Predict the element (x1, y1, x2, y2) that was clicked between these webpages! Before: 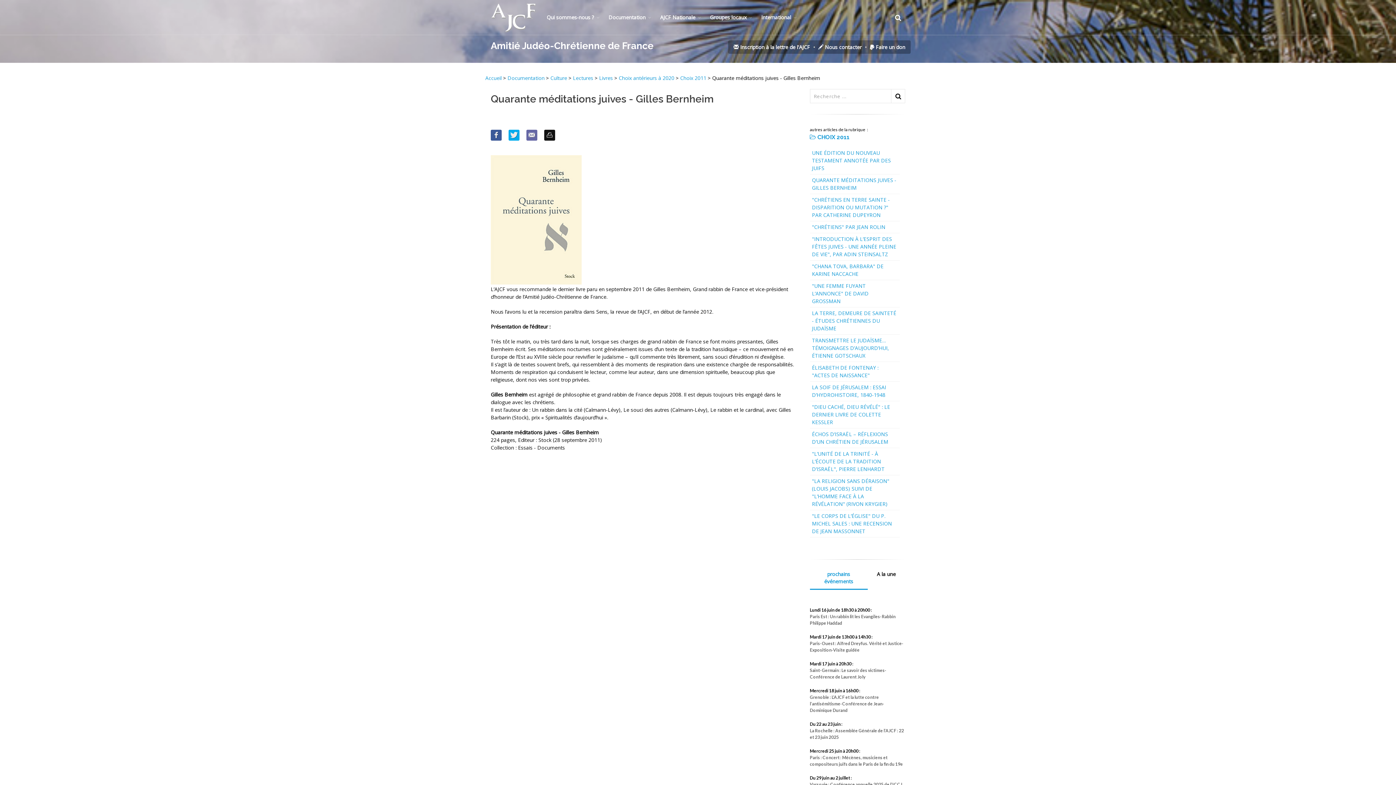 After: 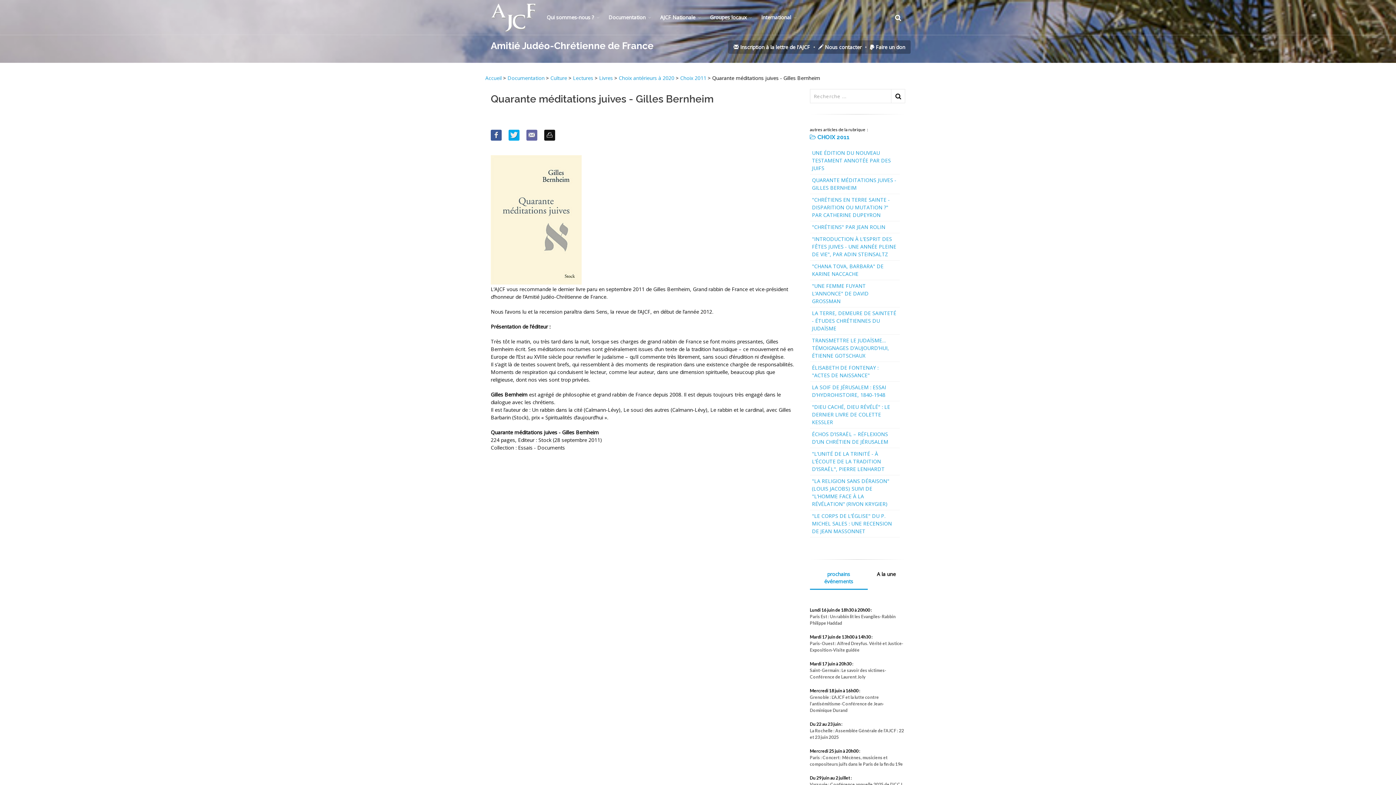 Action: bbox: (490, 216, 581, 222)